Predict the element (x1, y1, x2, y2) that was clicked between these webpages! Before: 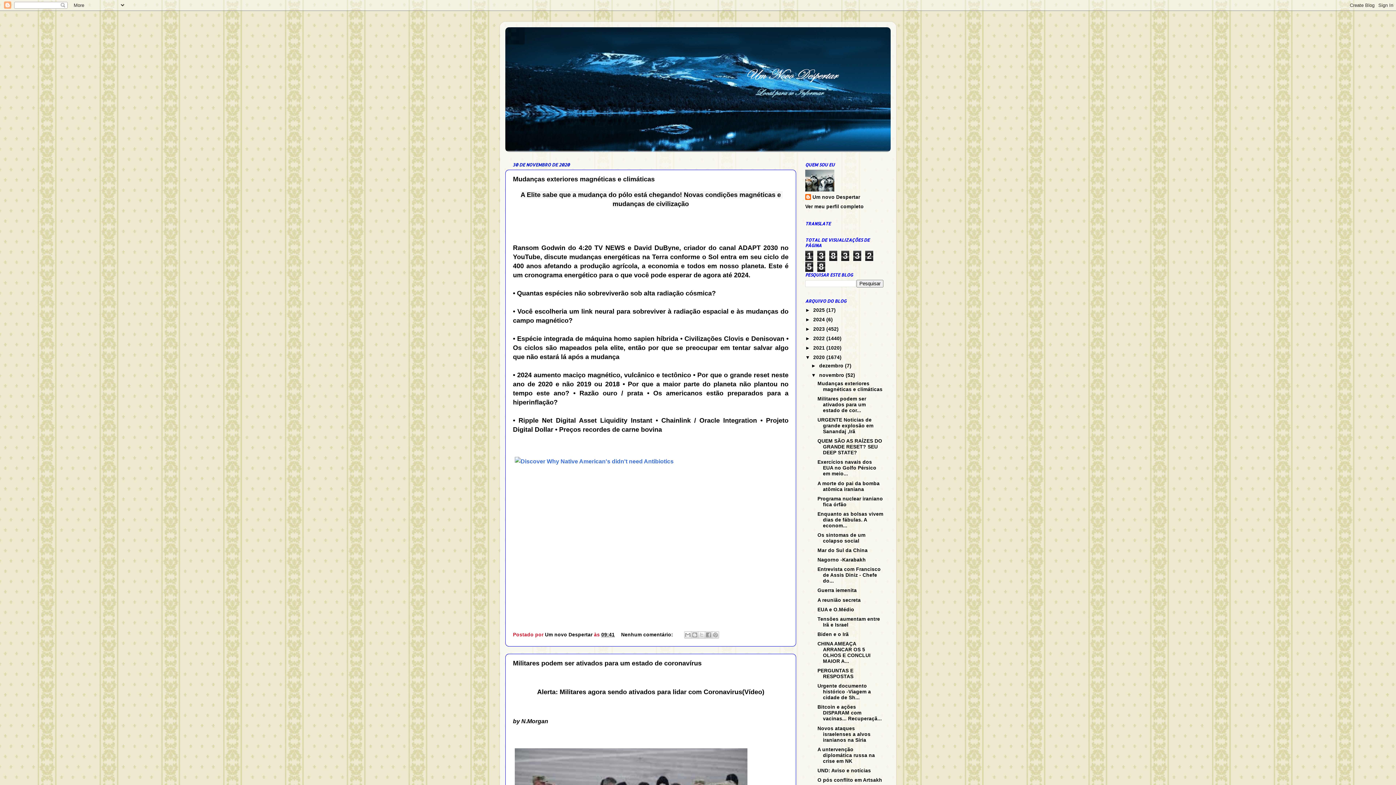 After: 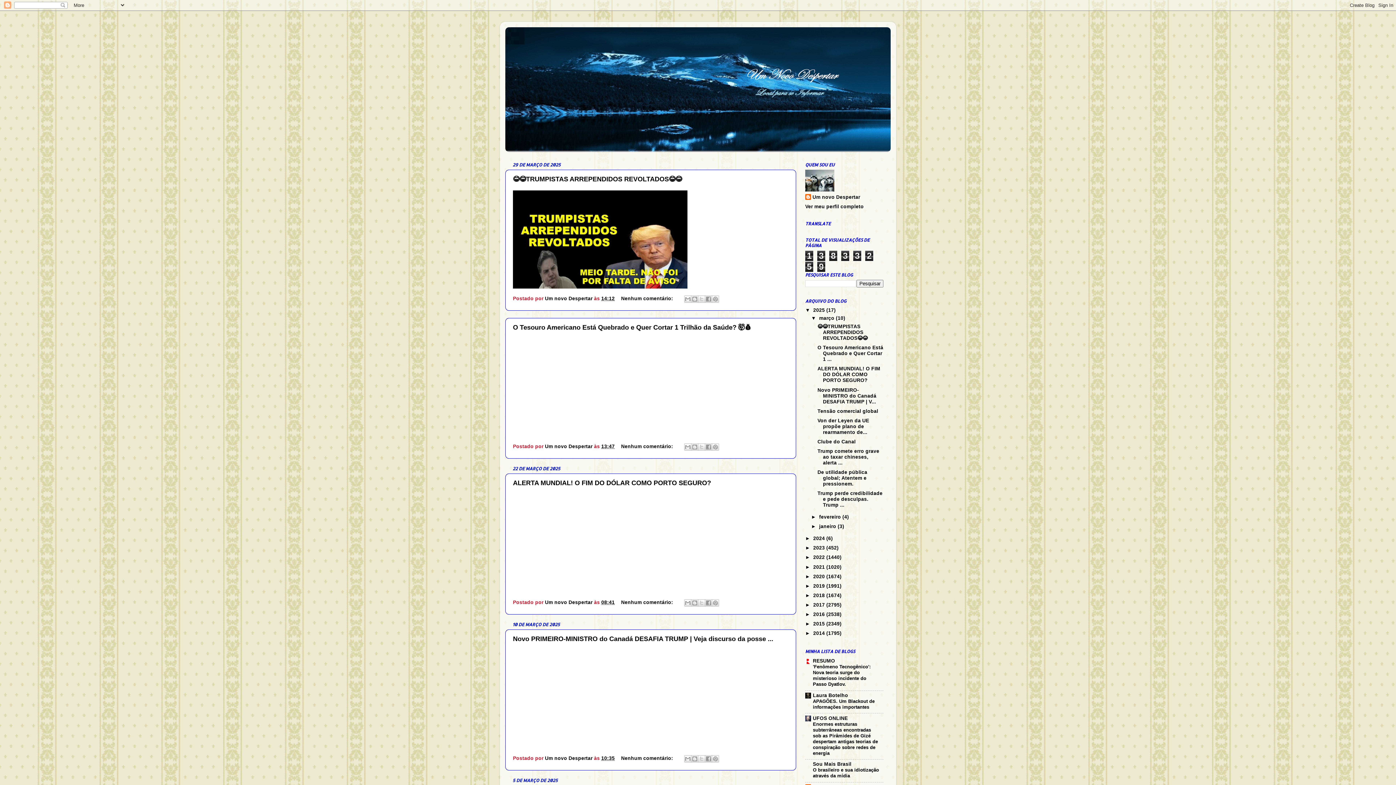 Action: bbox: (813, 307, 826, 312) label: 2025 